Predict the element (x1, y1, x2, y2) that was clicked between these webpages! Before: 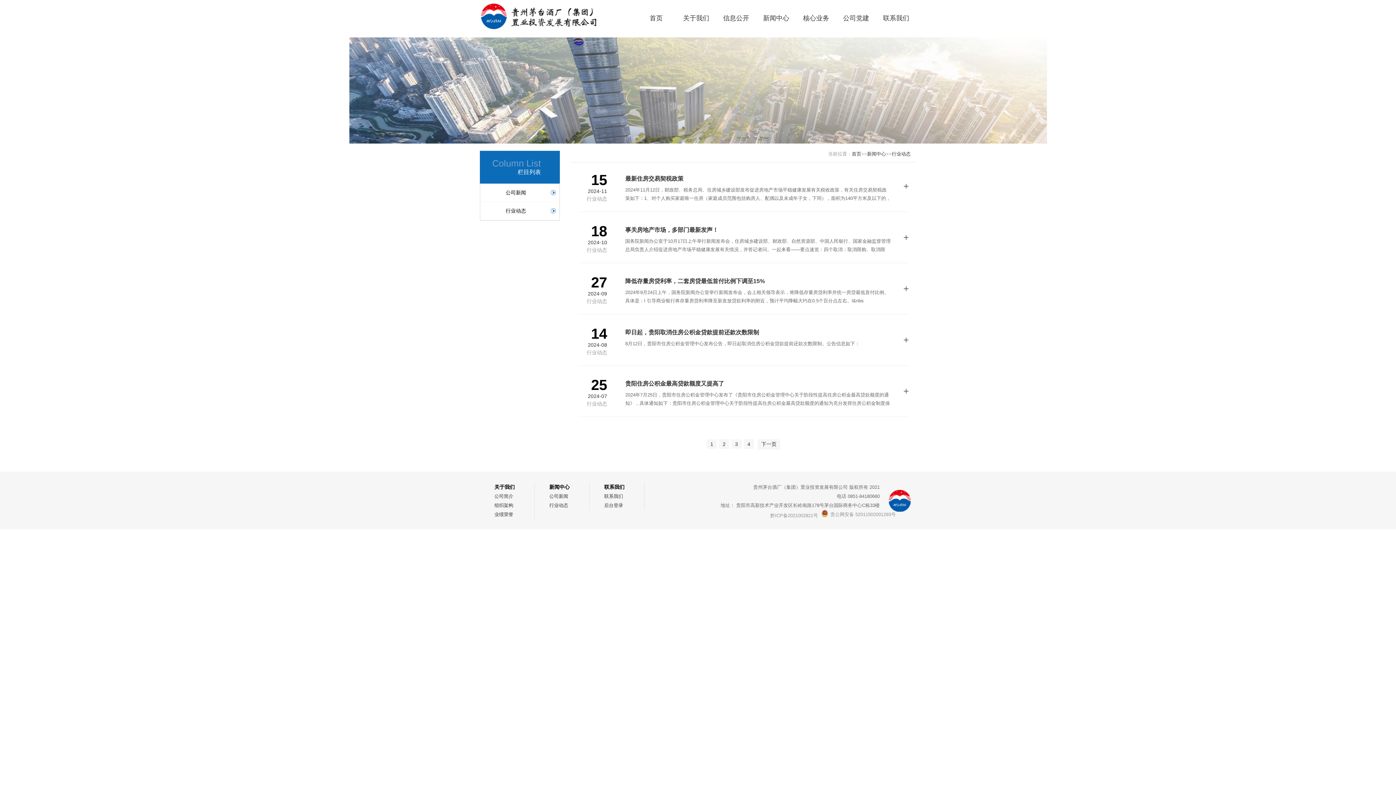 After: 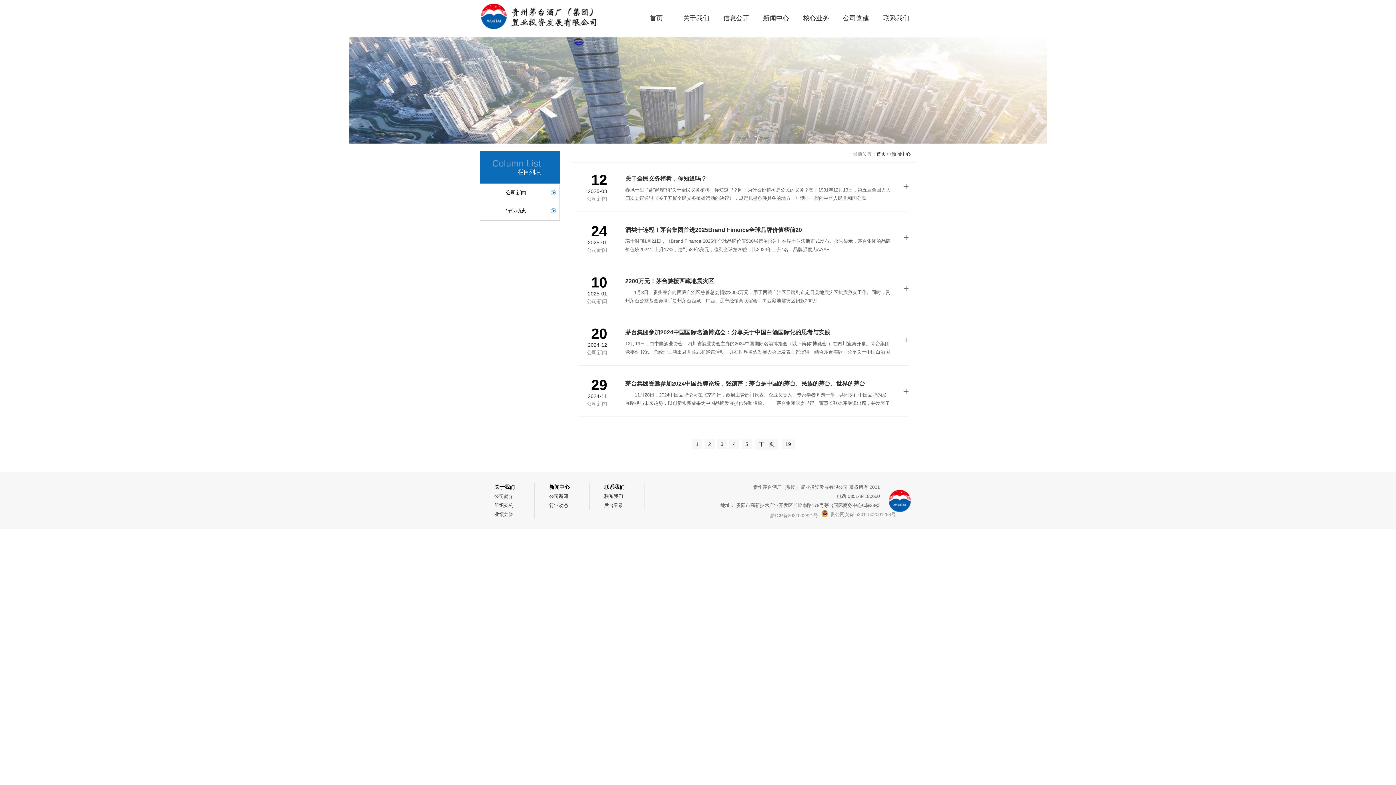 Action: label: 新闻中心 bbox: (763, 13, 789, 22)